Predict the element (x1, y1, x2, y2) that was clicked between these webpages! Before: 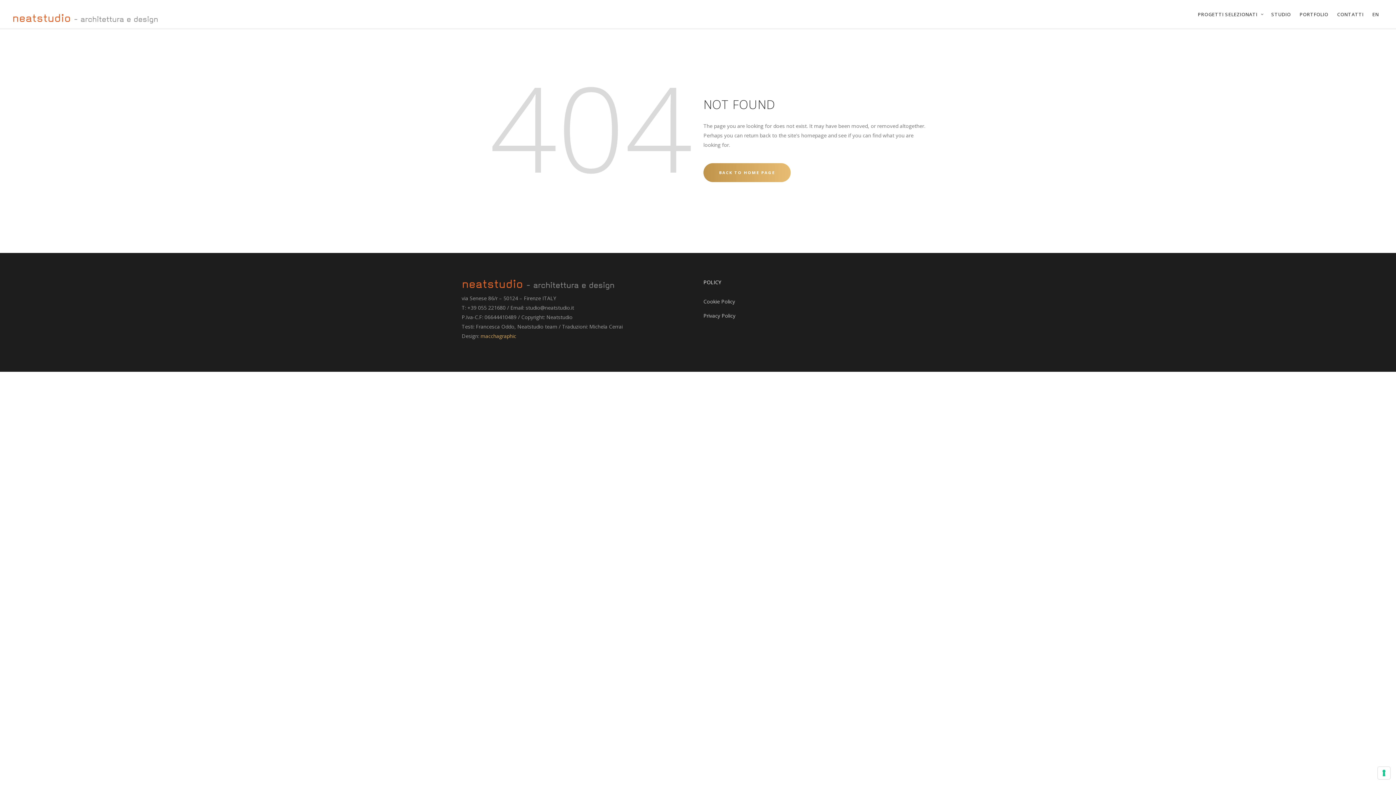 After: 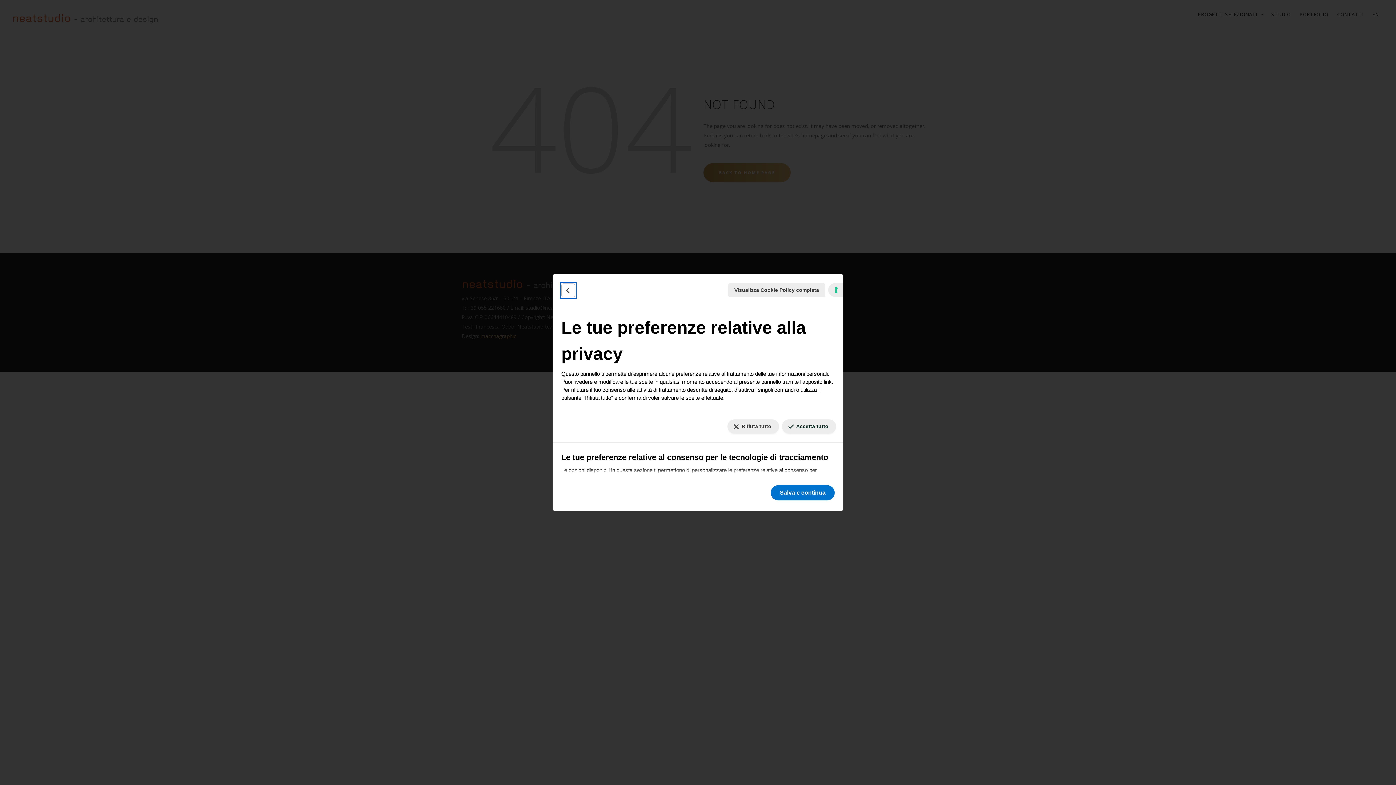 Action: label: Le tue preferenze relative al consenso per le tecnologie di tracciamento bbox: (1378, 767, 1390, 779)